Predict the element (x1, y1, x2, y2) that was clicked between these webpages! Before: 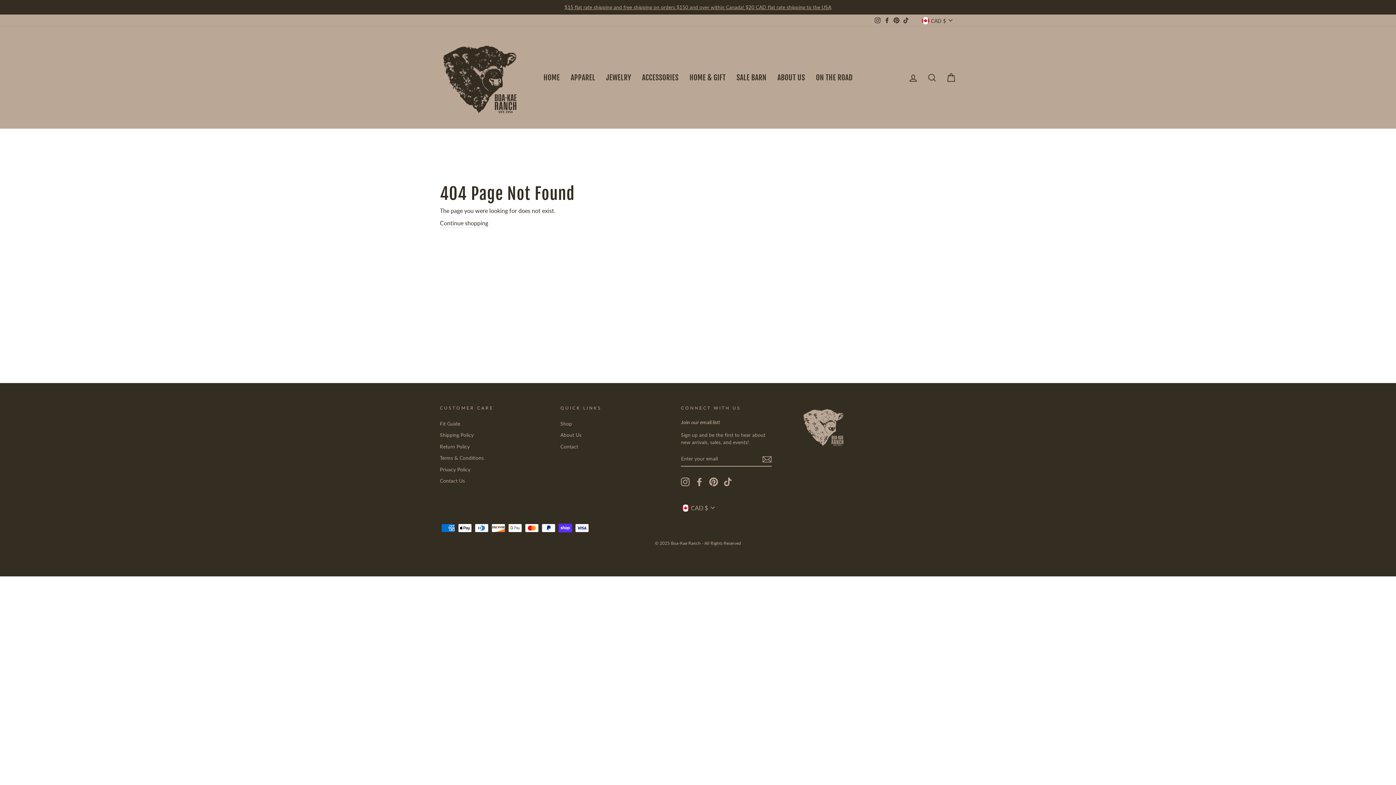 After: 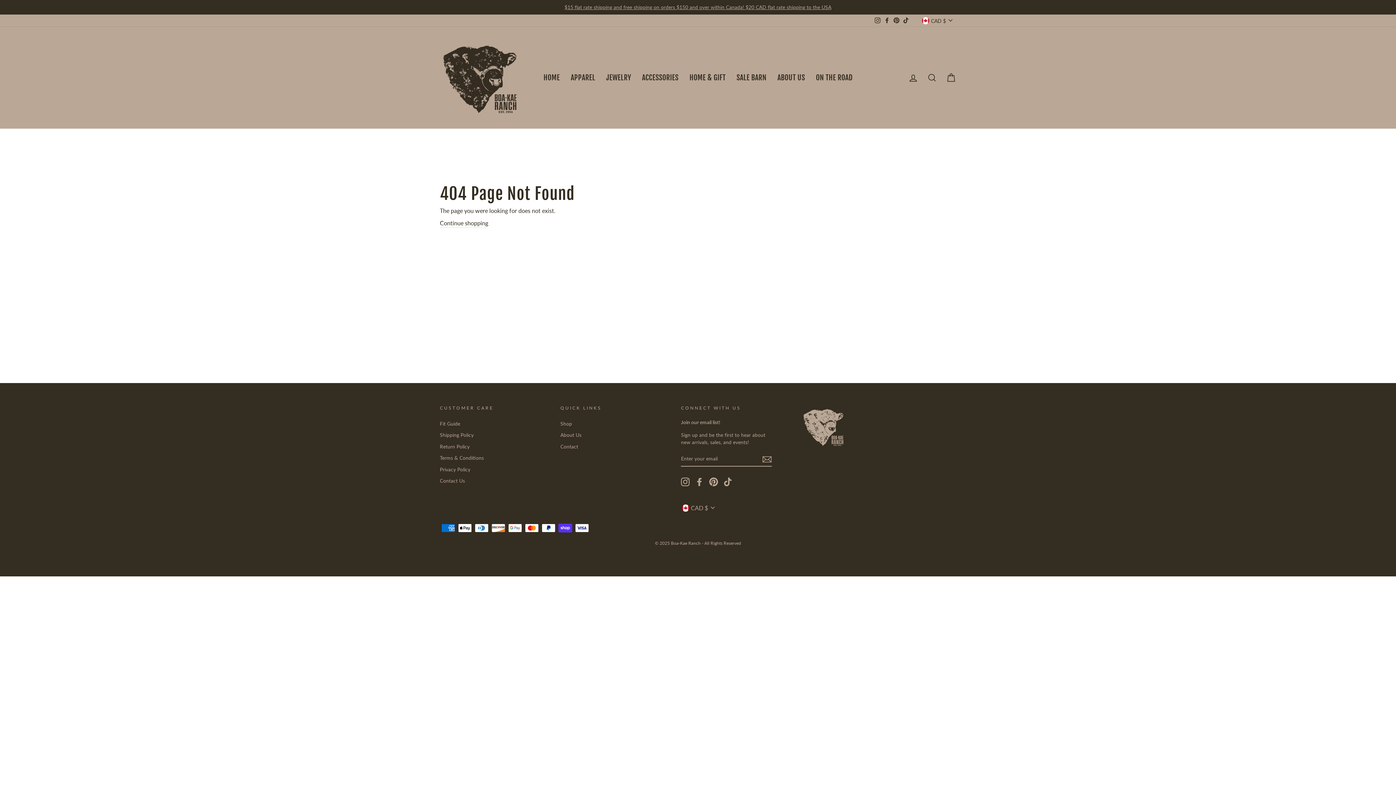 Action: label: Facebook bbox: (695, 477, 704, 486)